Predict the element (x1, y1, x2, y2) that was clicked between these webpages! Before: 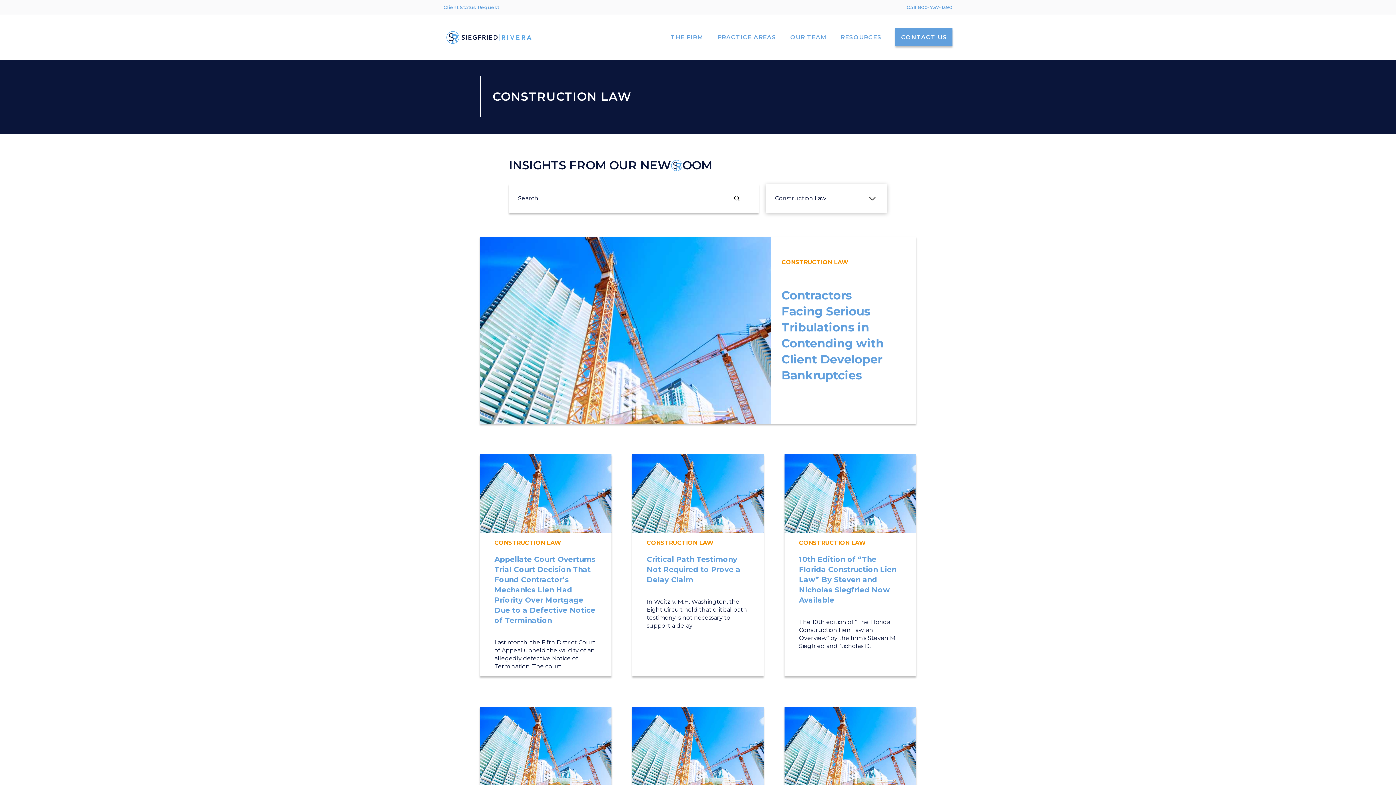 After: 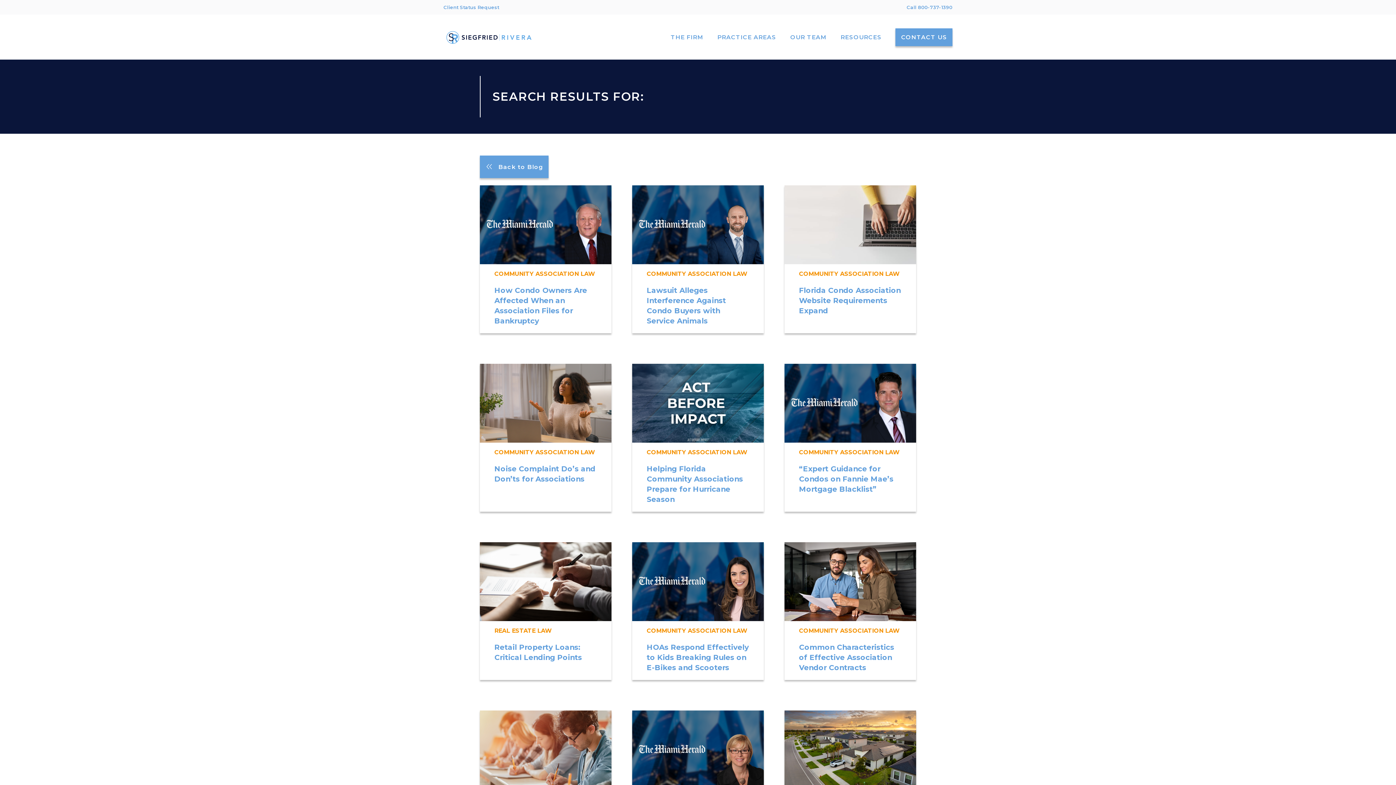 Action: bbox: (734, 195, 740, 201) label: Submit